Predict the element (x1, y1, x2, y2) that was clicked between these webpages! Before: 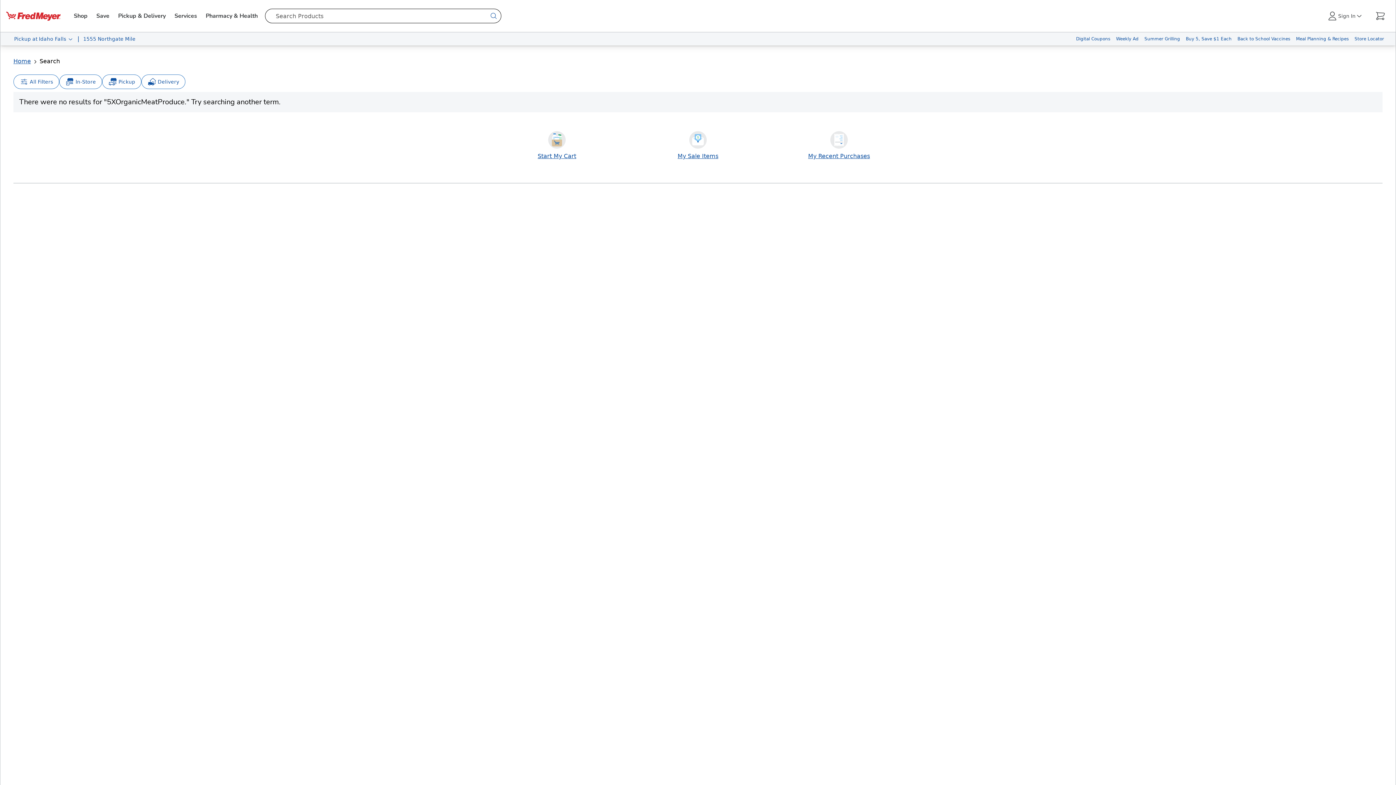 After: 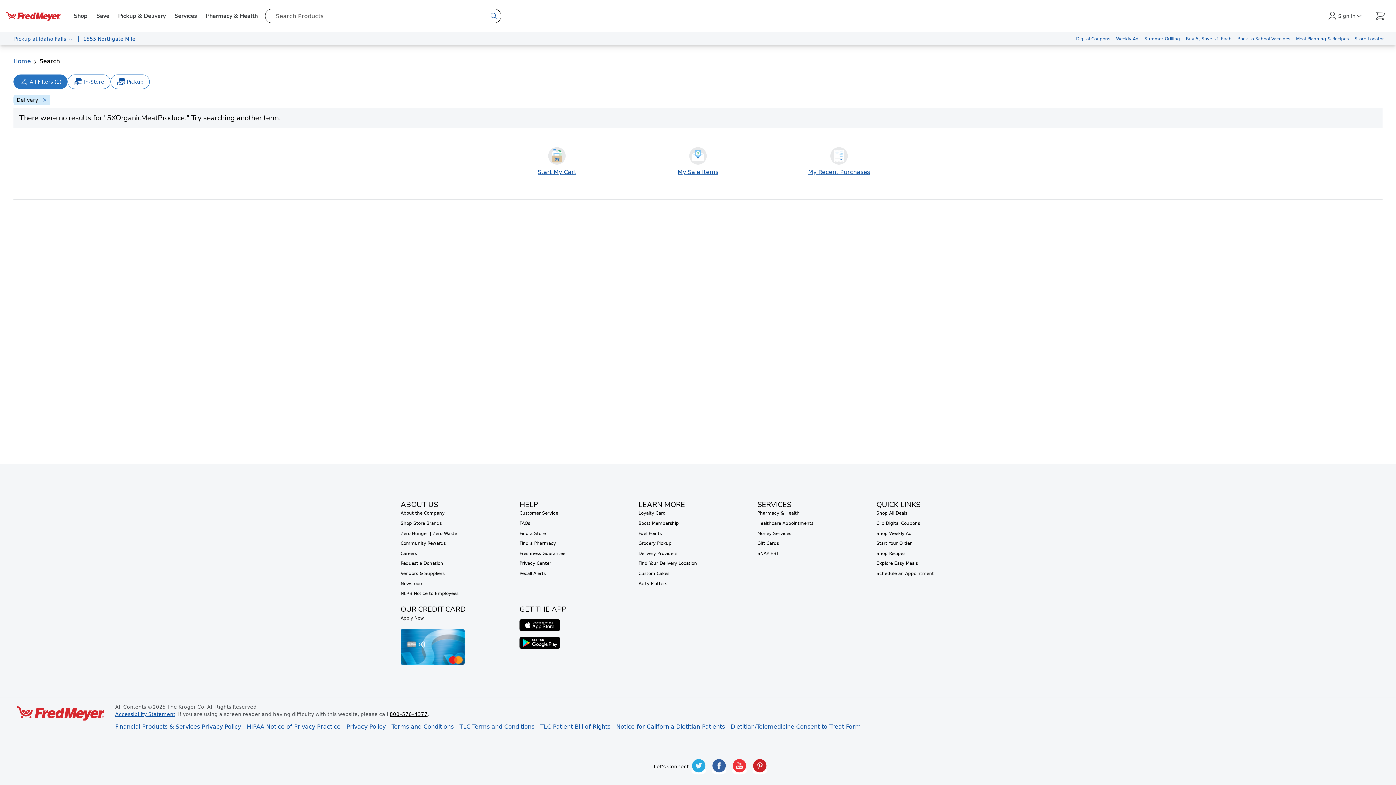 Action: label: Delivery bbox: (141, 74, 185, 89)